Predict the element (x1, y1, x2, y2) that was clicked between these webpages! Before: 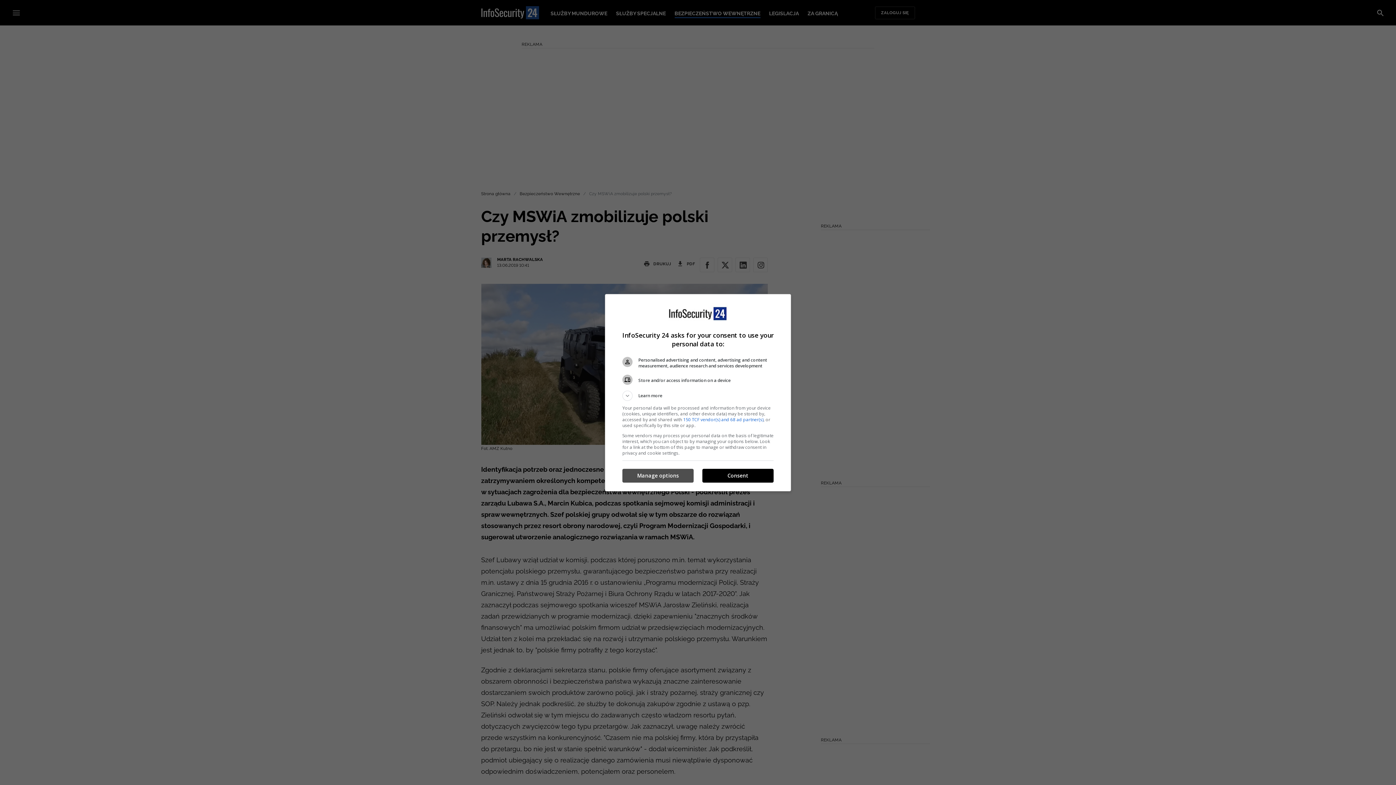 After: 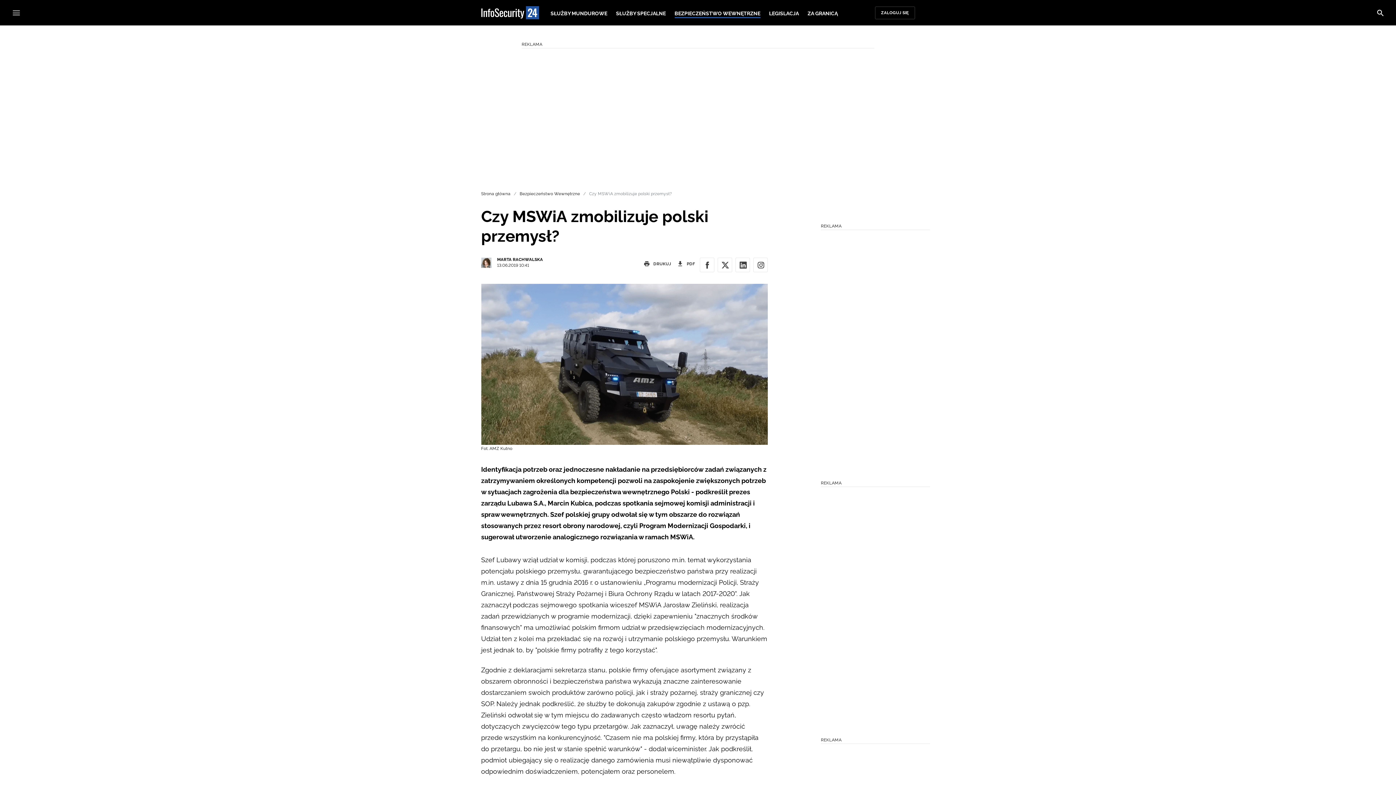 Action: bbox: (702, 469, 773, 482) label: Consent